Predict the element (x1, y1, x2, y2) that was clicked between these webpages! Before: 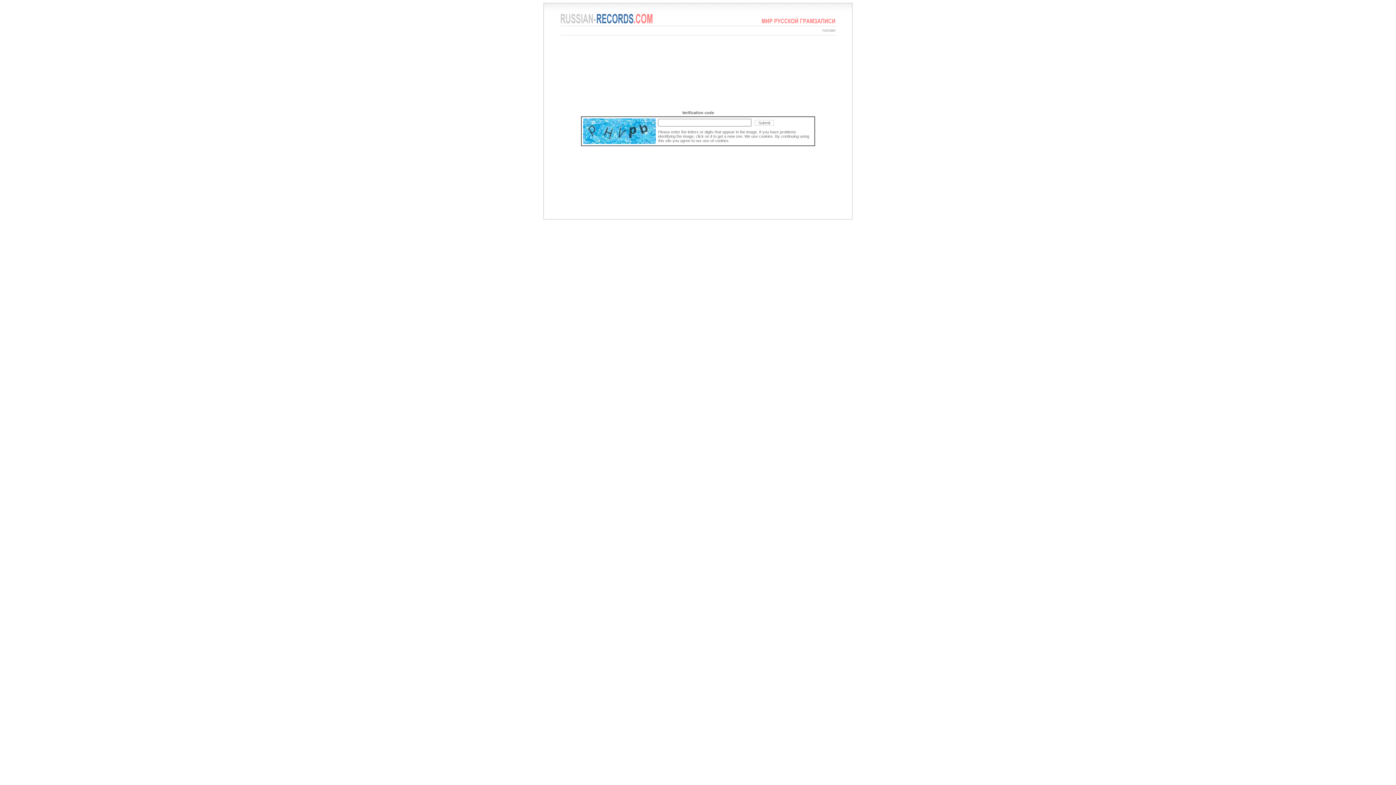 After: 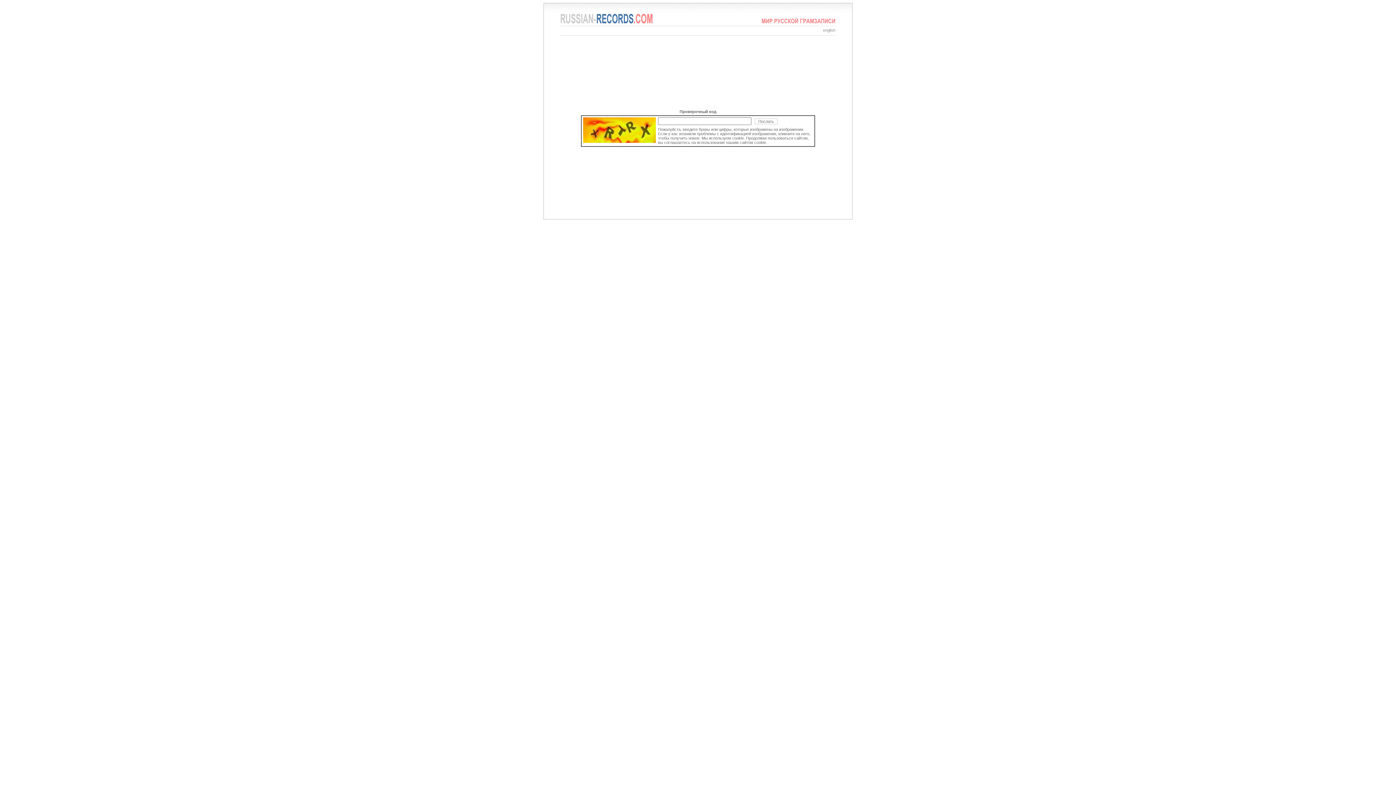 Action: label: russian bbox: (822, 28, 835, 32)